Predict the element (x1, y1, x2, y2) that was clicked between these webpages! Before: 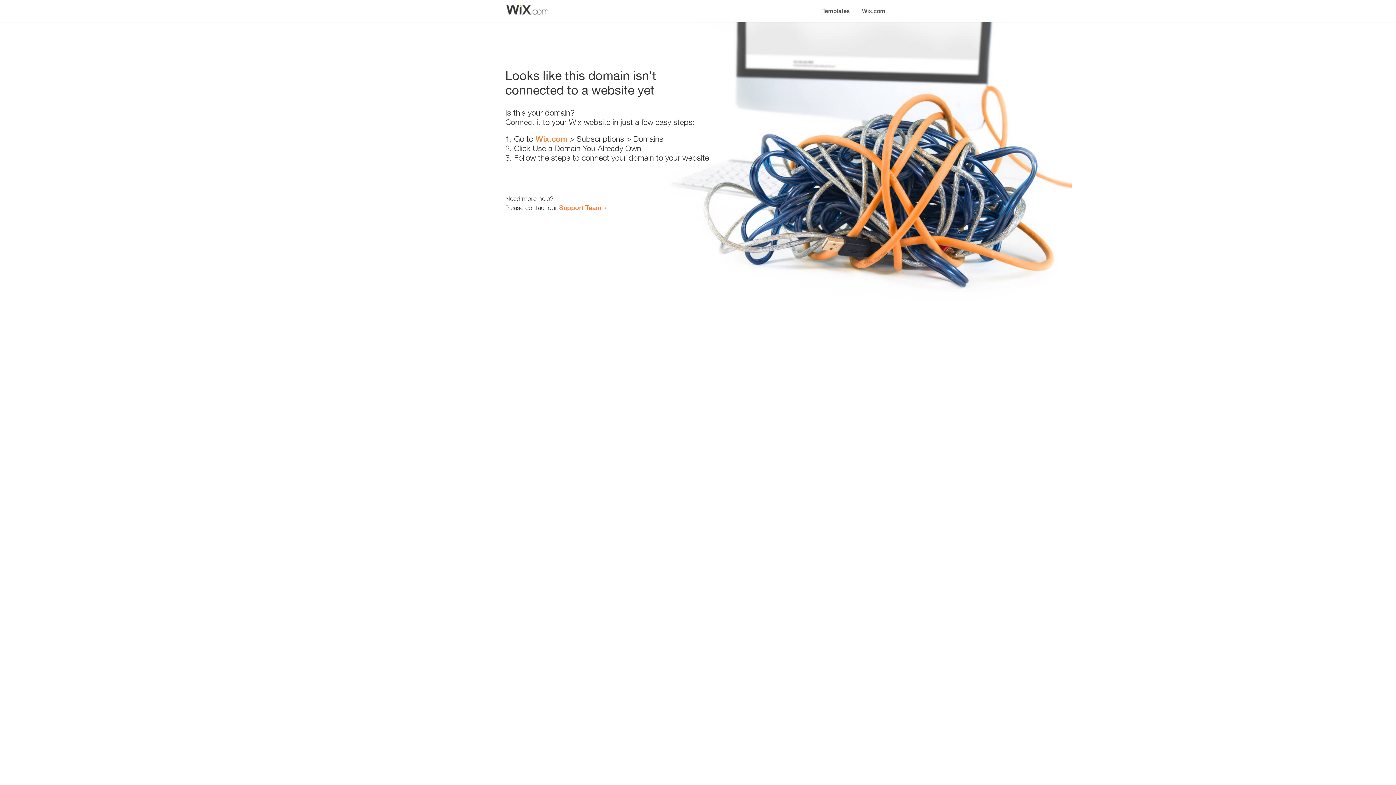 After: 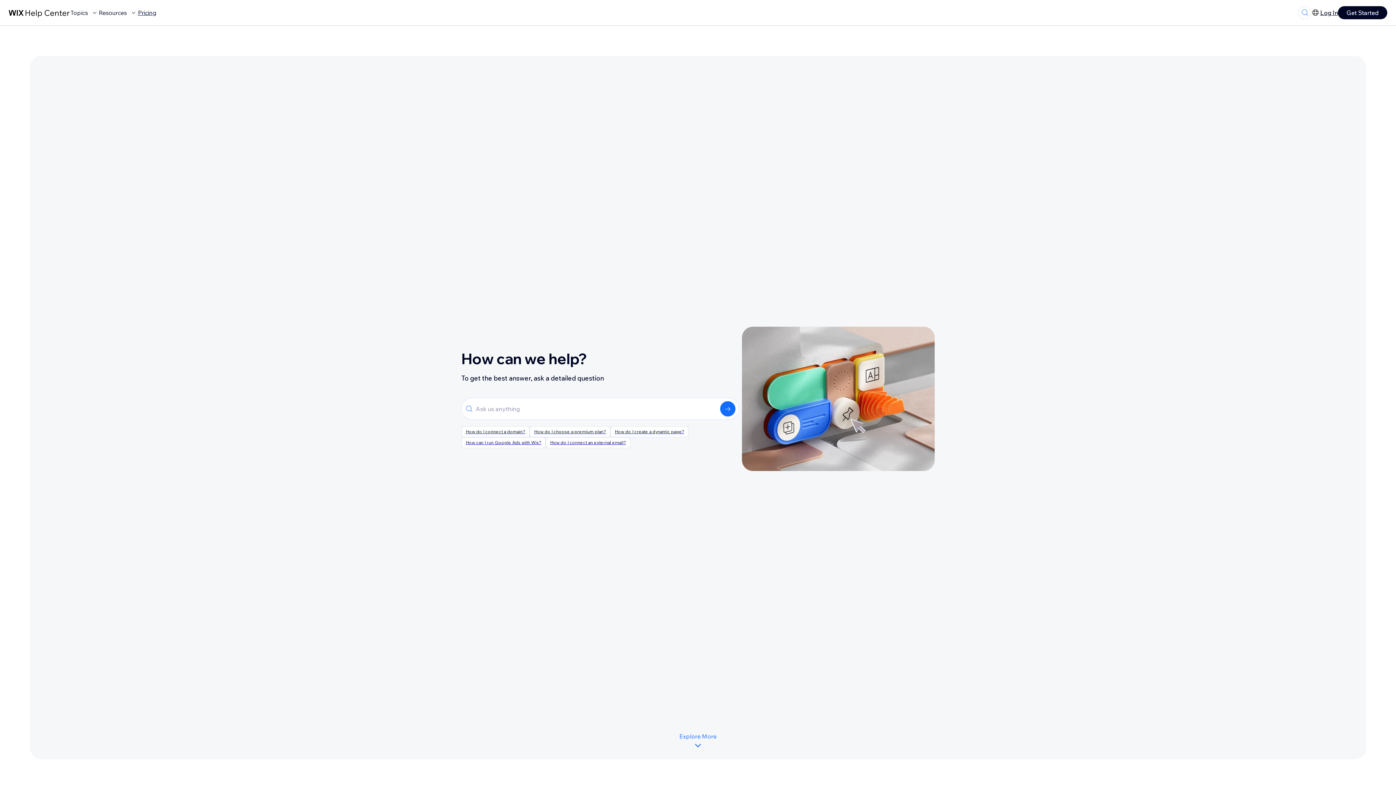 Action: bbox: (559, 203, 601, 211) label: Support Team